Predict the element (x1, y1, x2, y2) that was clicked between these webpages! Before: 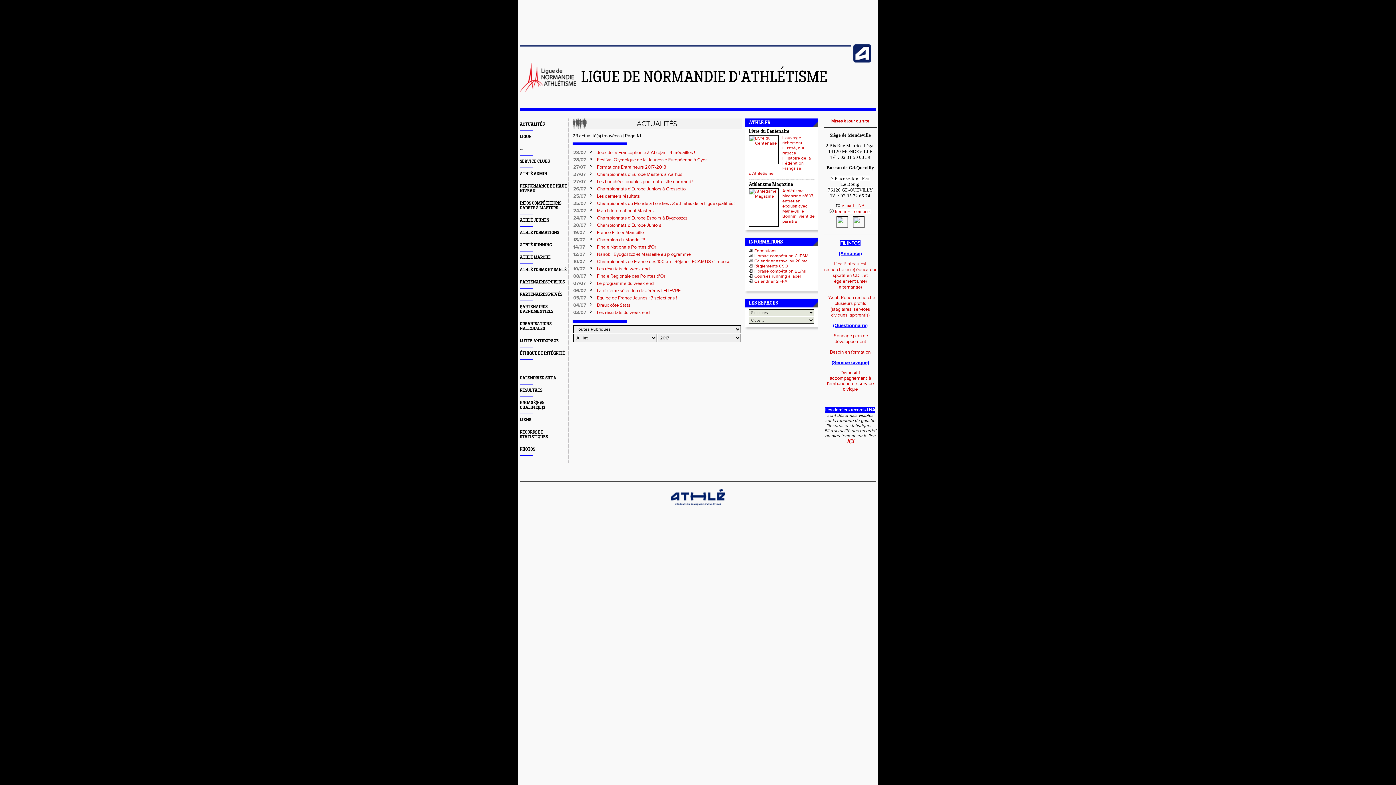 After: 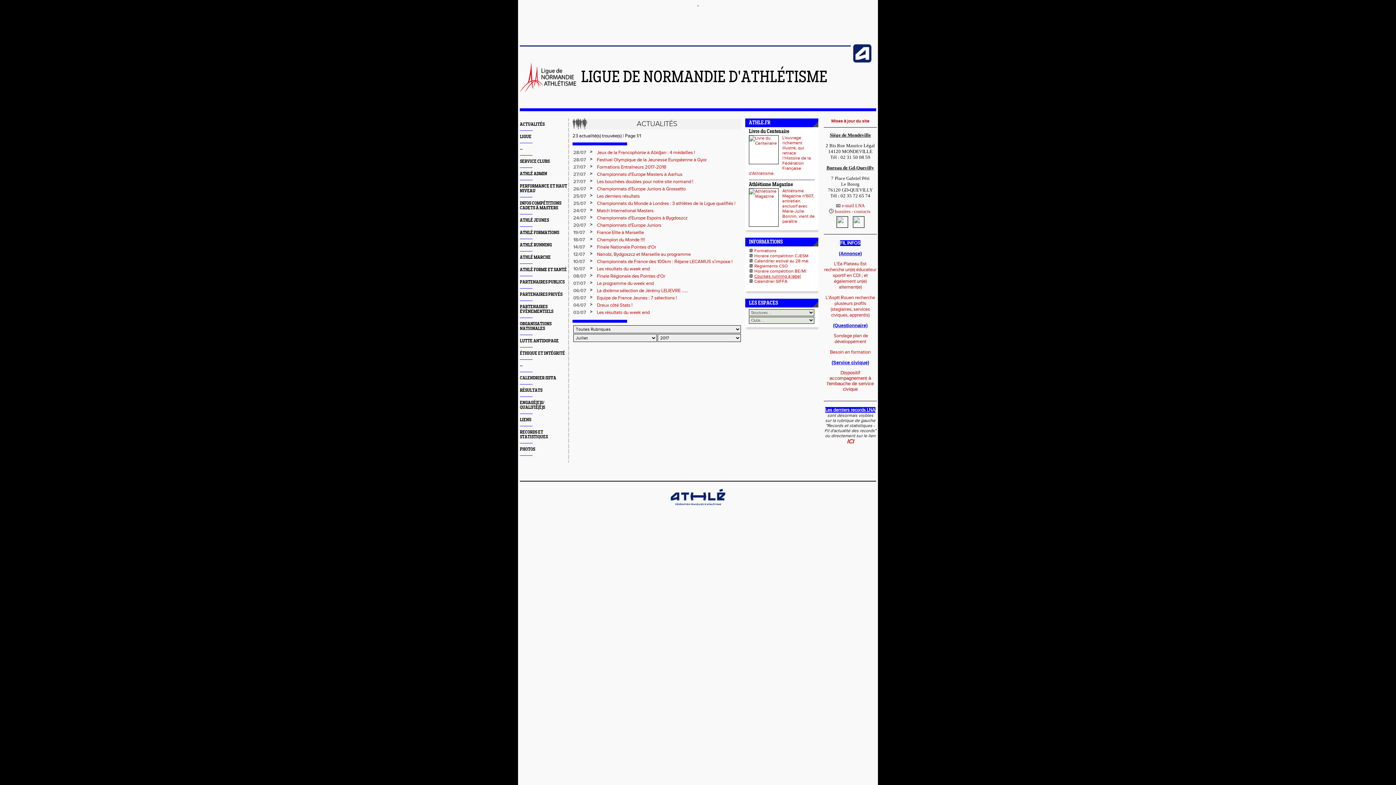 Action: bbox: (754, 273, 801, 278) label: Courses running à label